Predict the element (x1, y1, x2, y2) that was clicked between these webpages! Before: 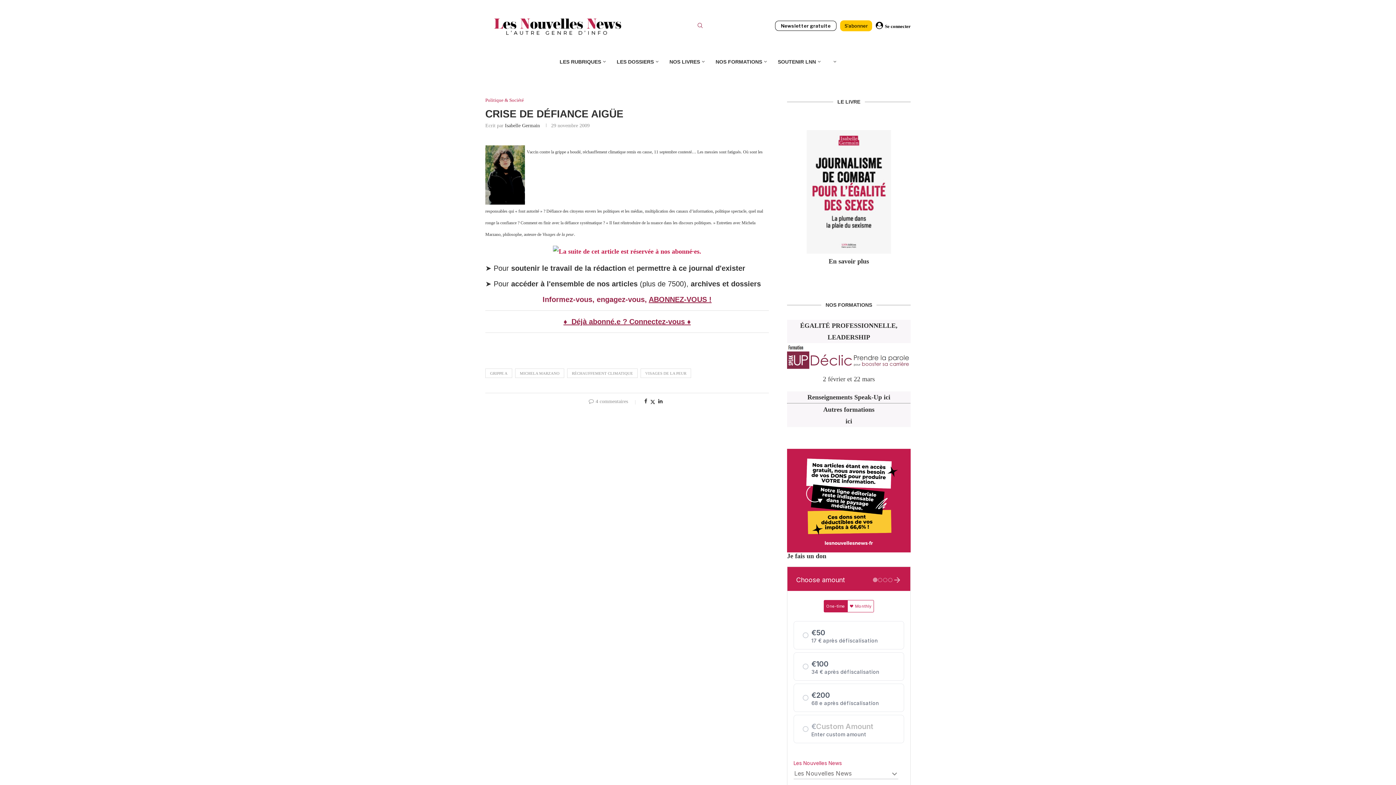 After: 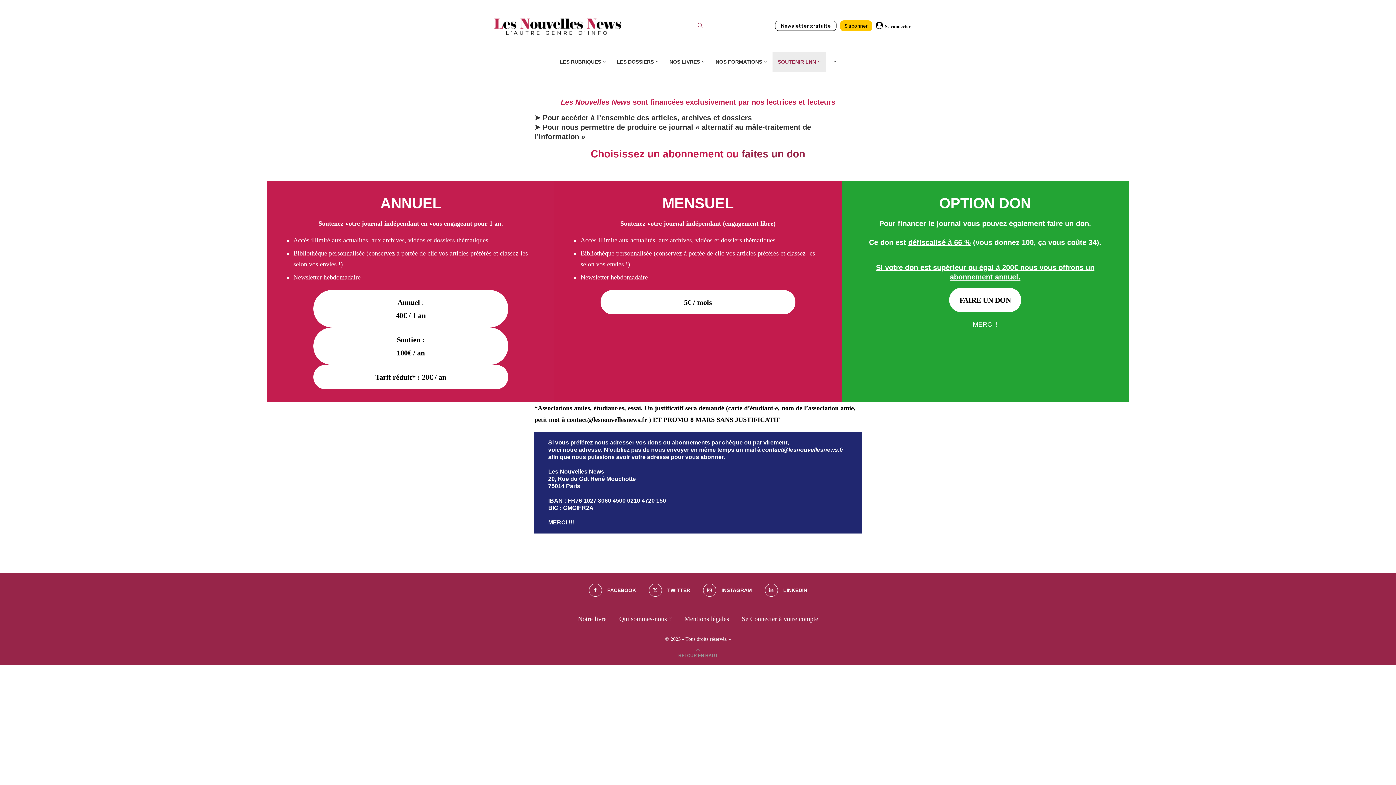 Action: bbox: (772, 51, 826, 72) label: SOUTENIR LNN